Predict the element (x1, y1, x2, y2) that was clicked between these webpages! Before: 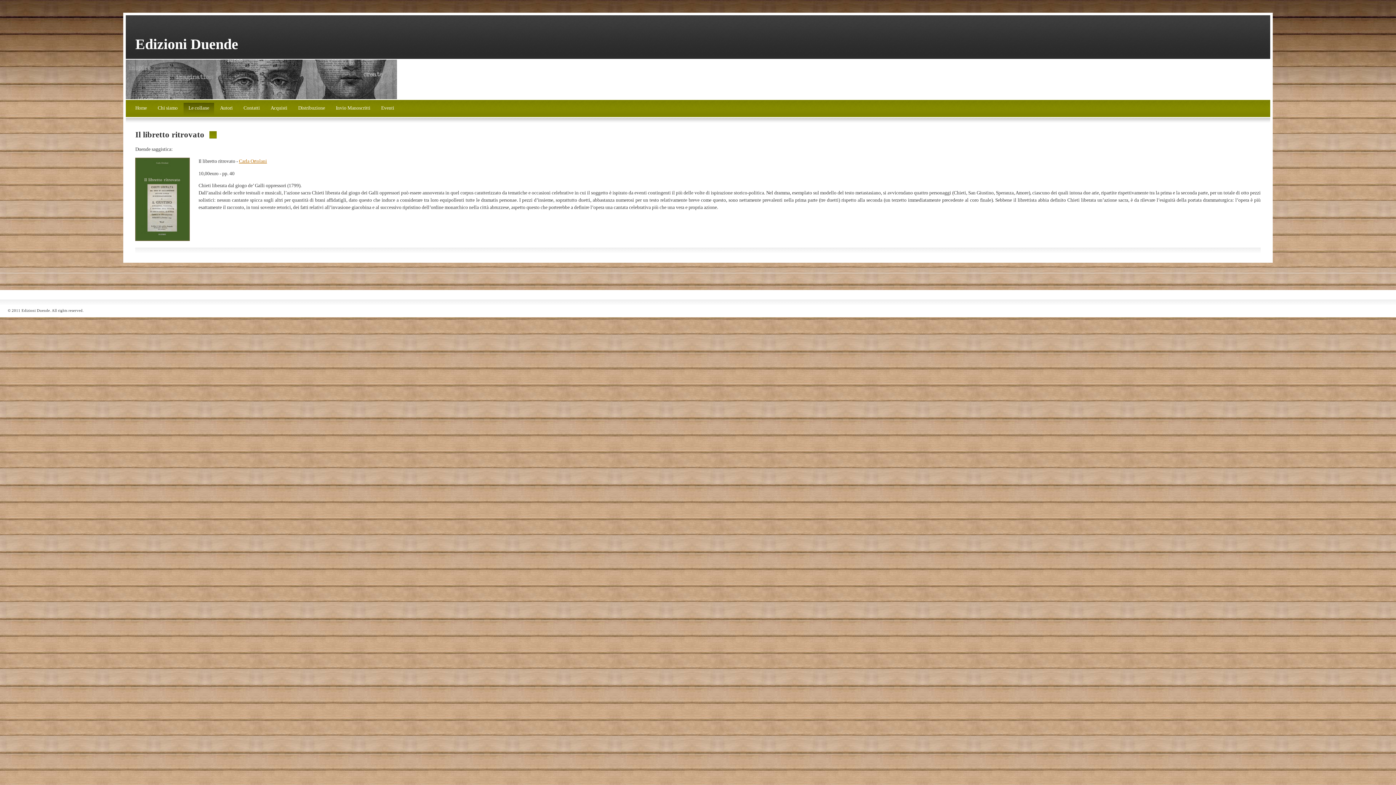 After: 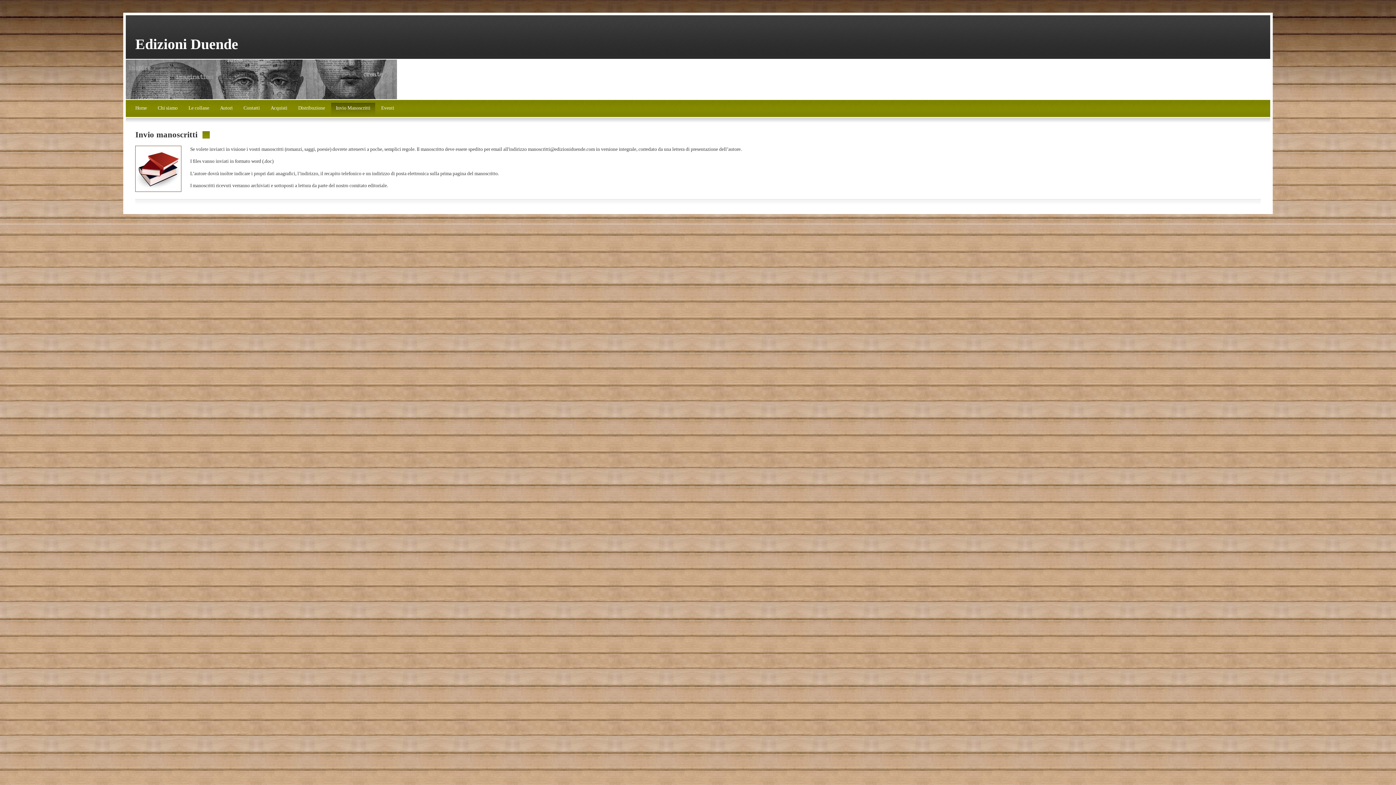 Action: label: Invio Manoscritti bbox: (331, 102, 375, 115)